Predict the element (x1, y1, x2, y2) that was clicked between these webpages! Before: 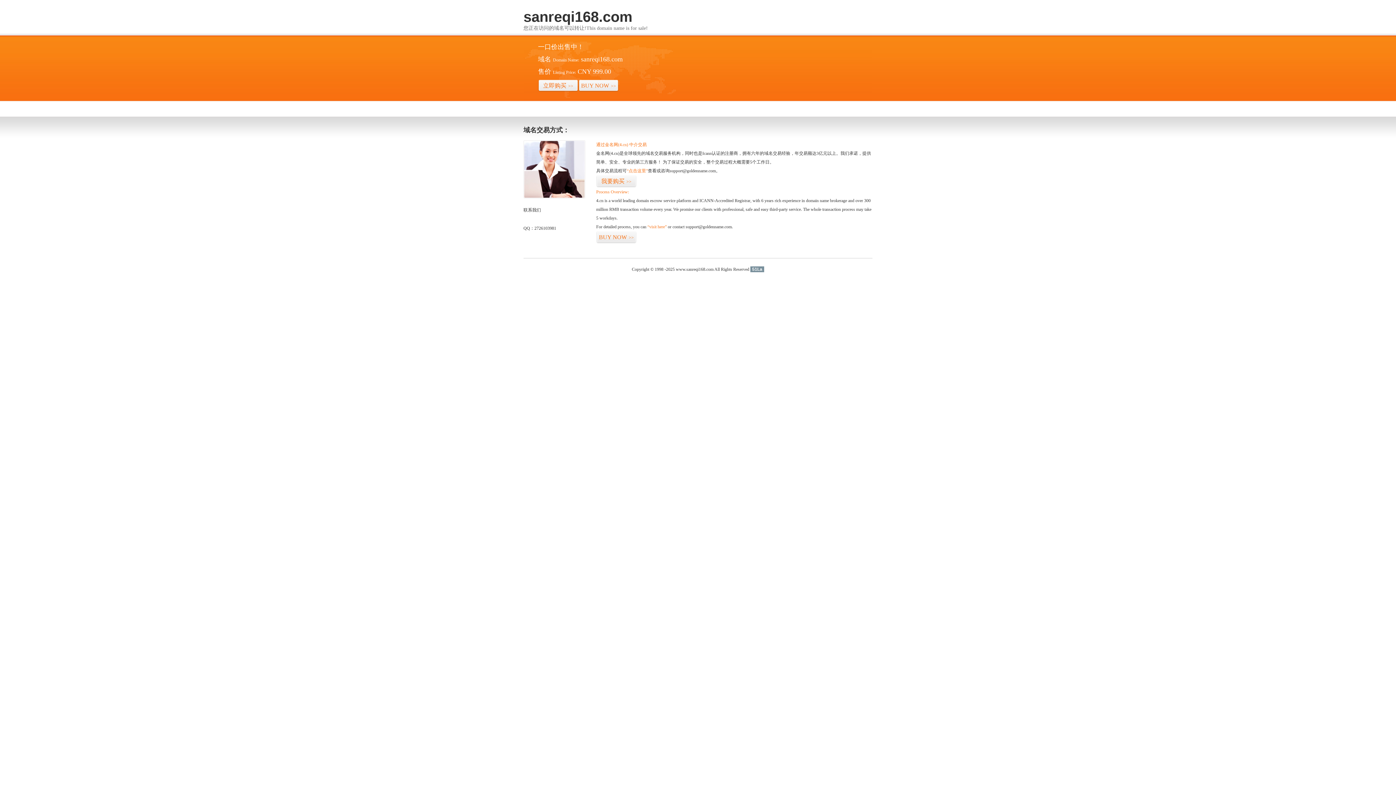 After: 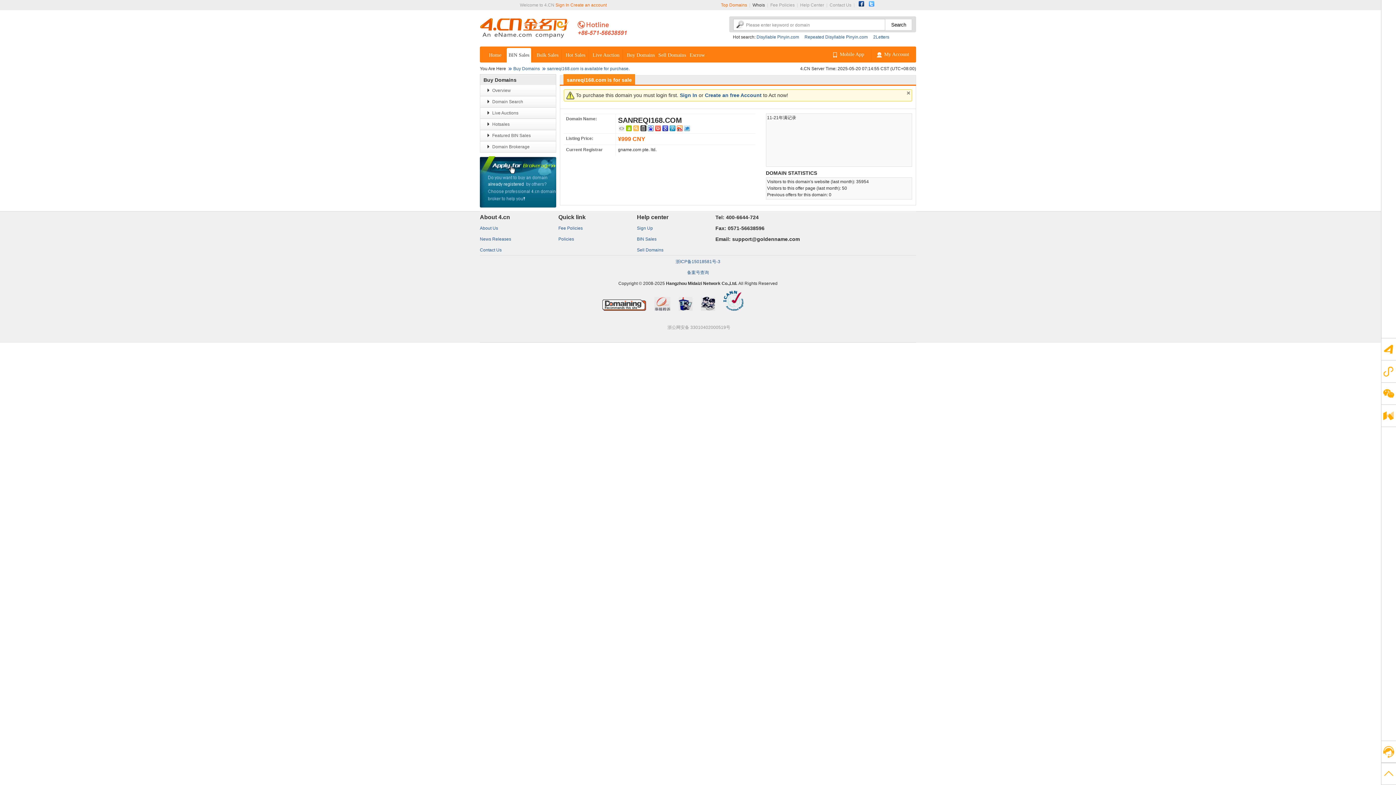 Action: label: “visit here” bbox: (647, 224, 666, 229)